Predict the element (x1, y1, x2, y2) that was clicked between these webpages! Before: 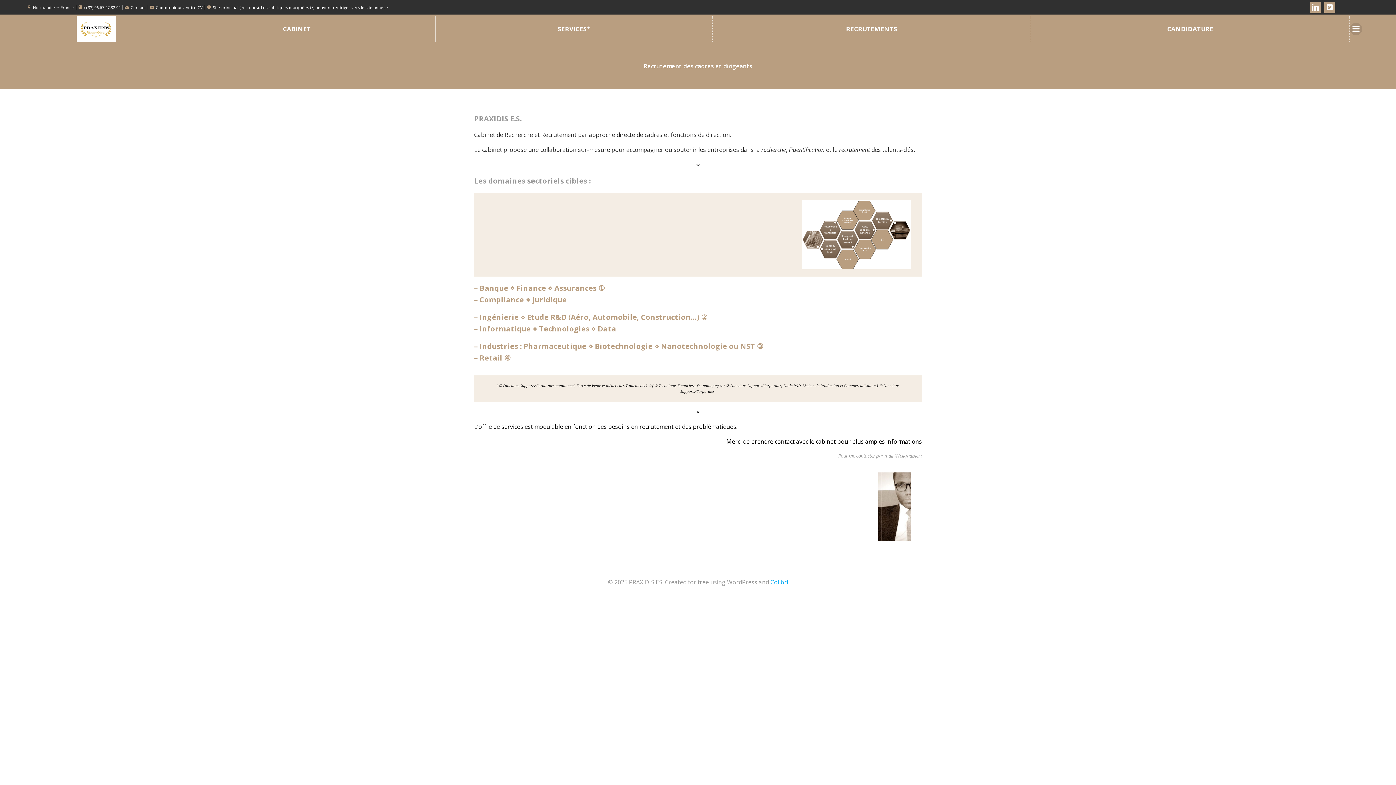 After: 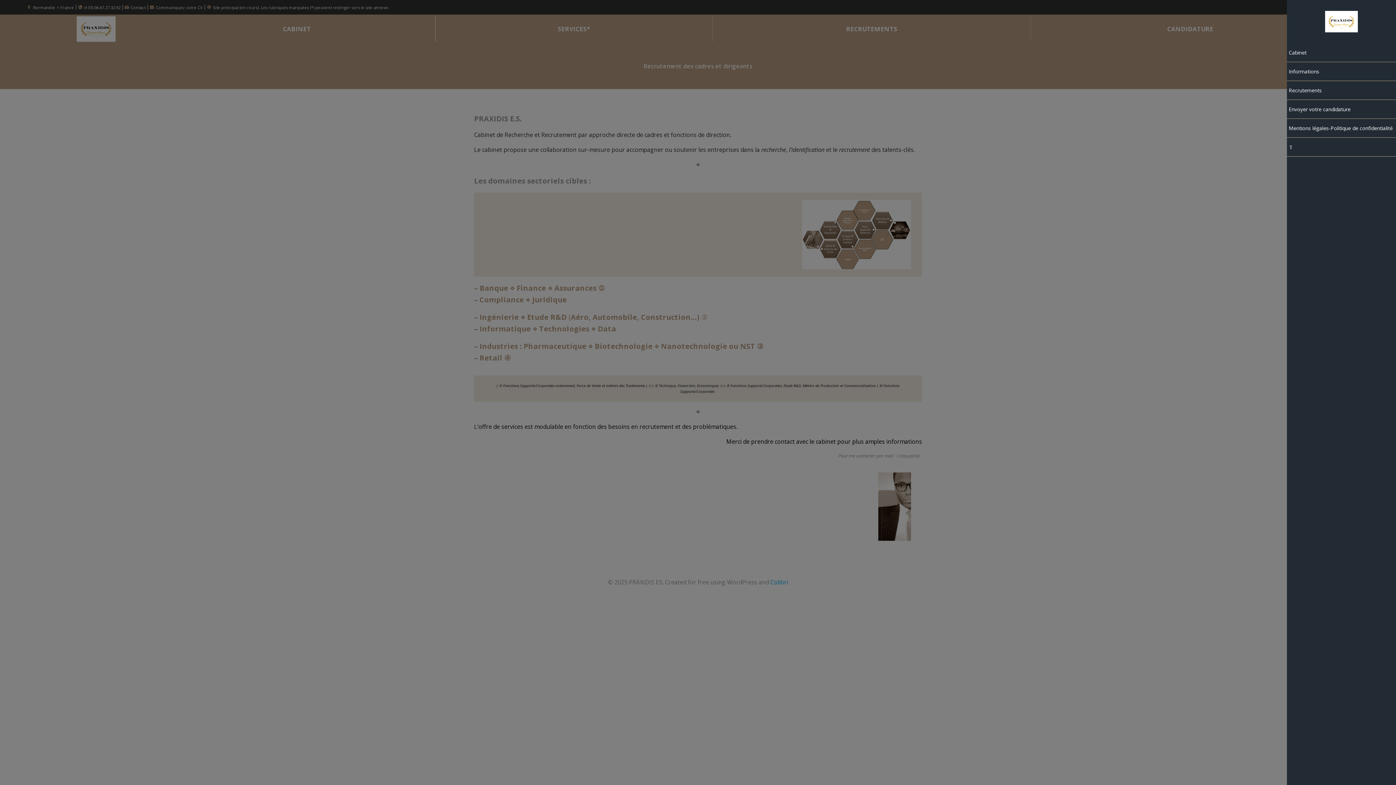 Action: bbox: (1350, 22, 1362, 35)